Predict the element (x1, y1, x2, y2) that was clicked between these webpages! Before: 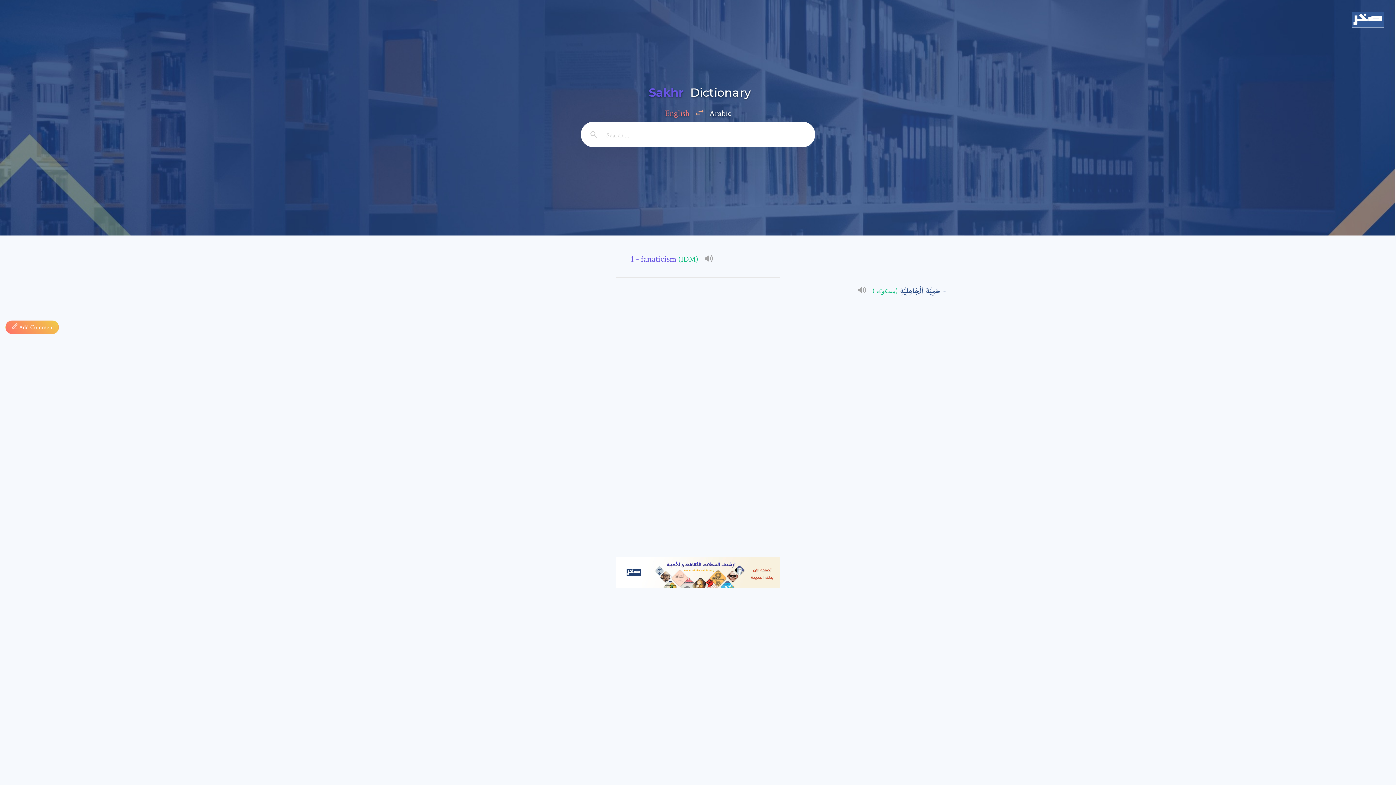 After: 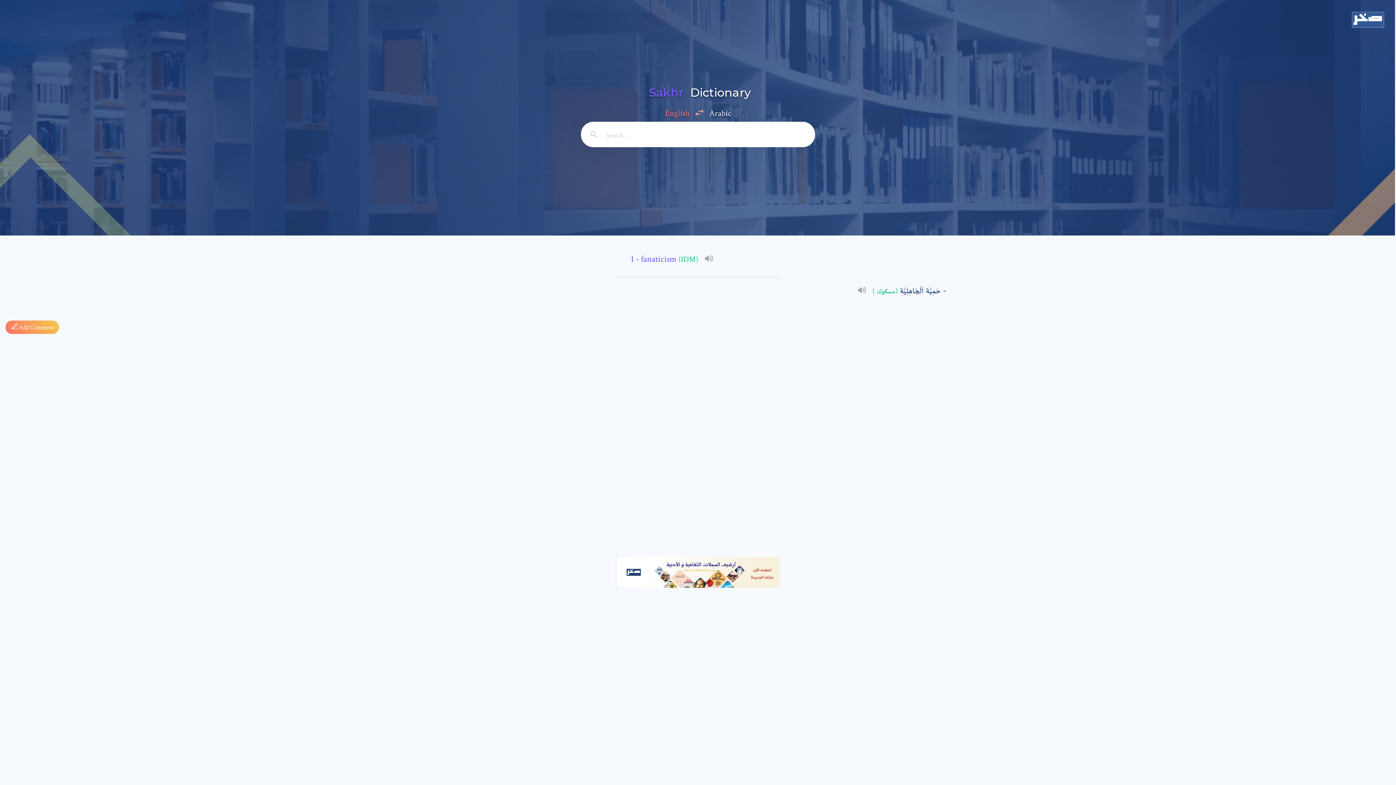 Action: bbox: (581, 121, 606, 147)